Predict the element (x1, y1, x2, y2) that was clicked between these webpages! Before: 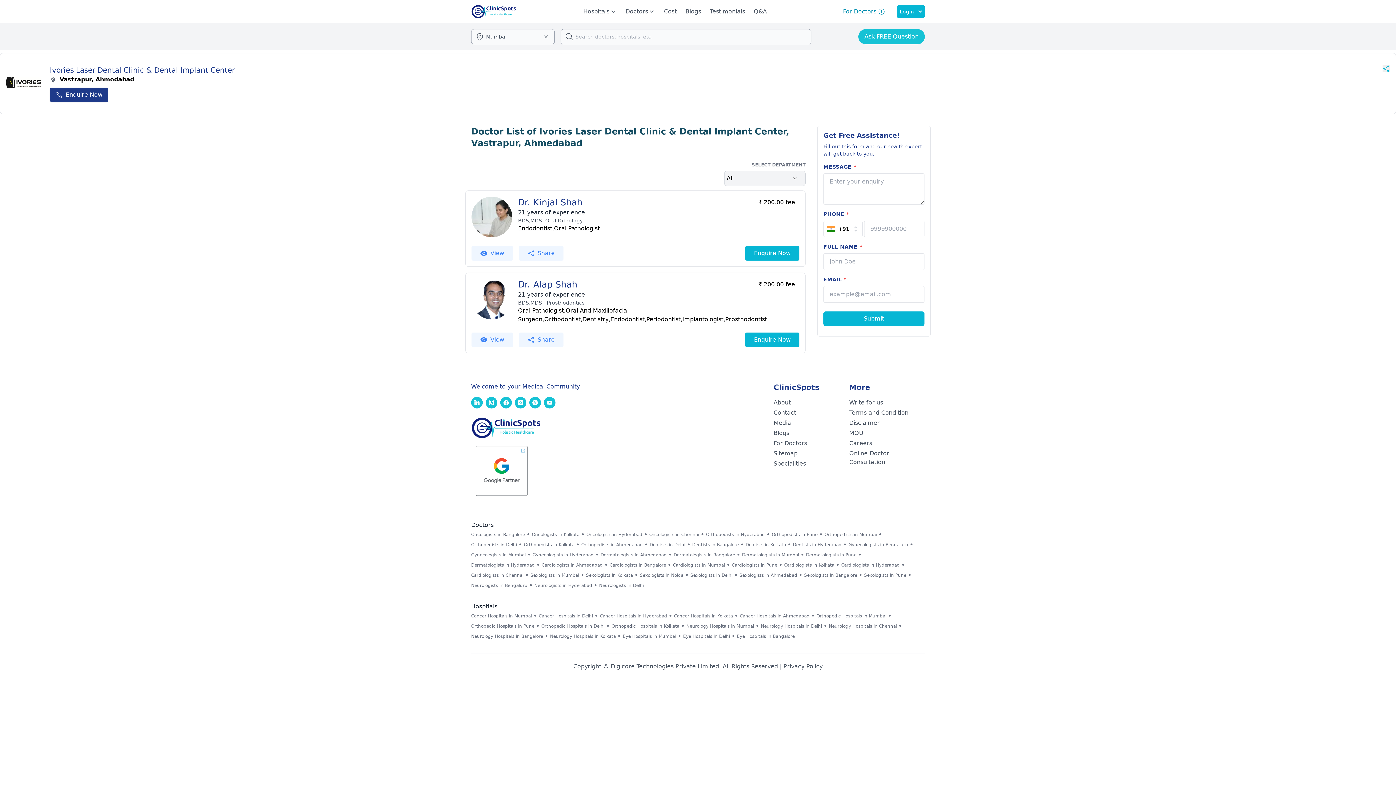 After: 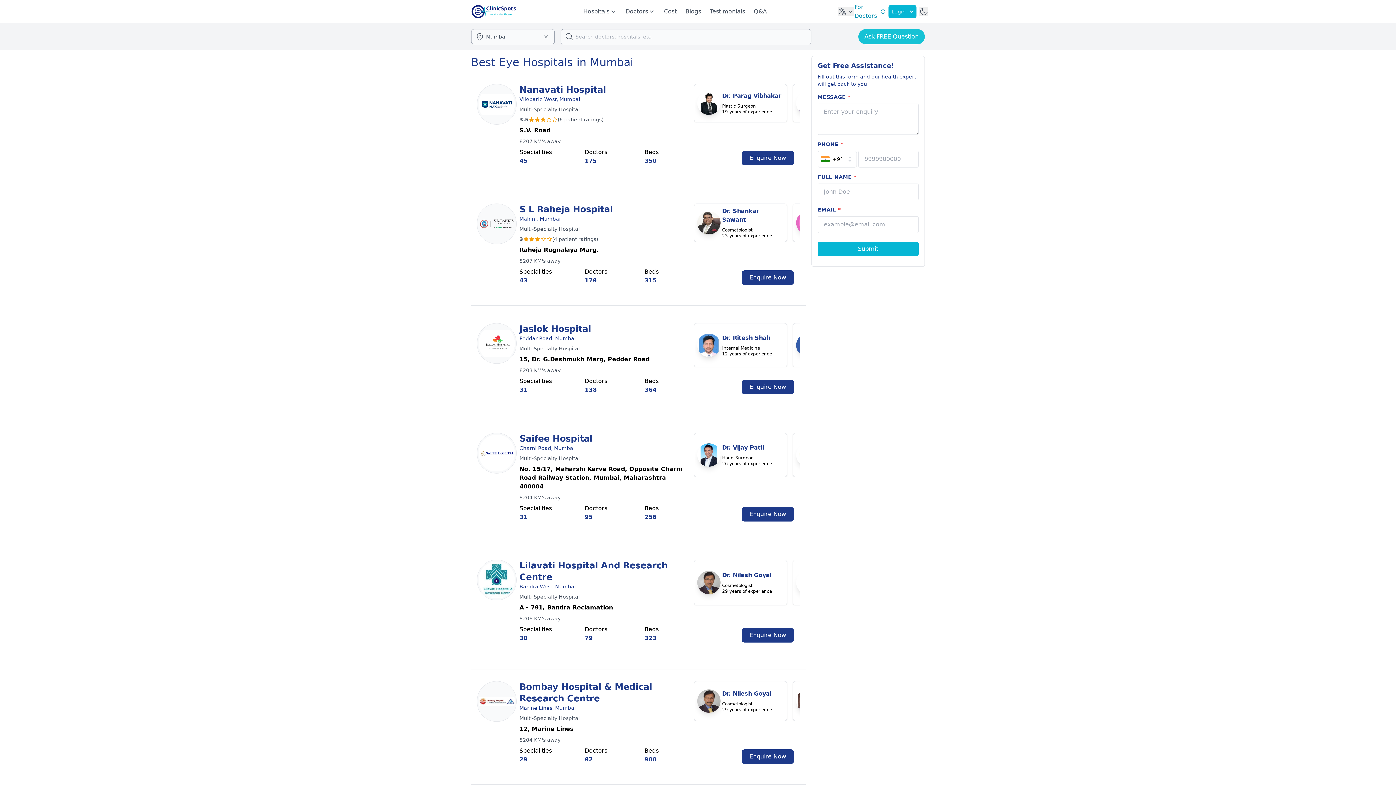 Action: bbox: (622, 633, 676, 639) label: Eye Hospitals in Mumbai